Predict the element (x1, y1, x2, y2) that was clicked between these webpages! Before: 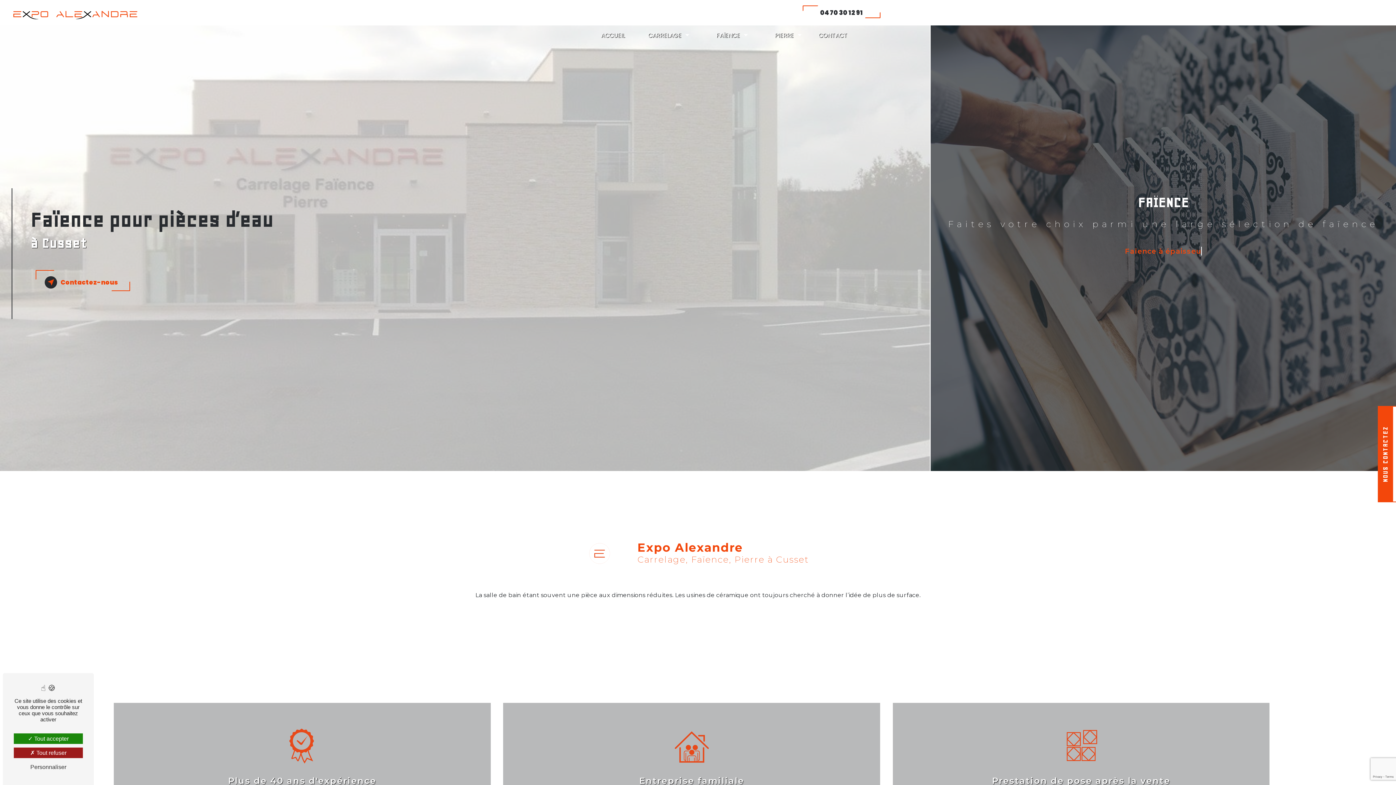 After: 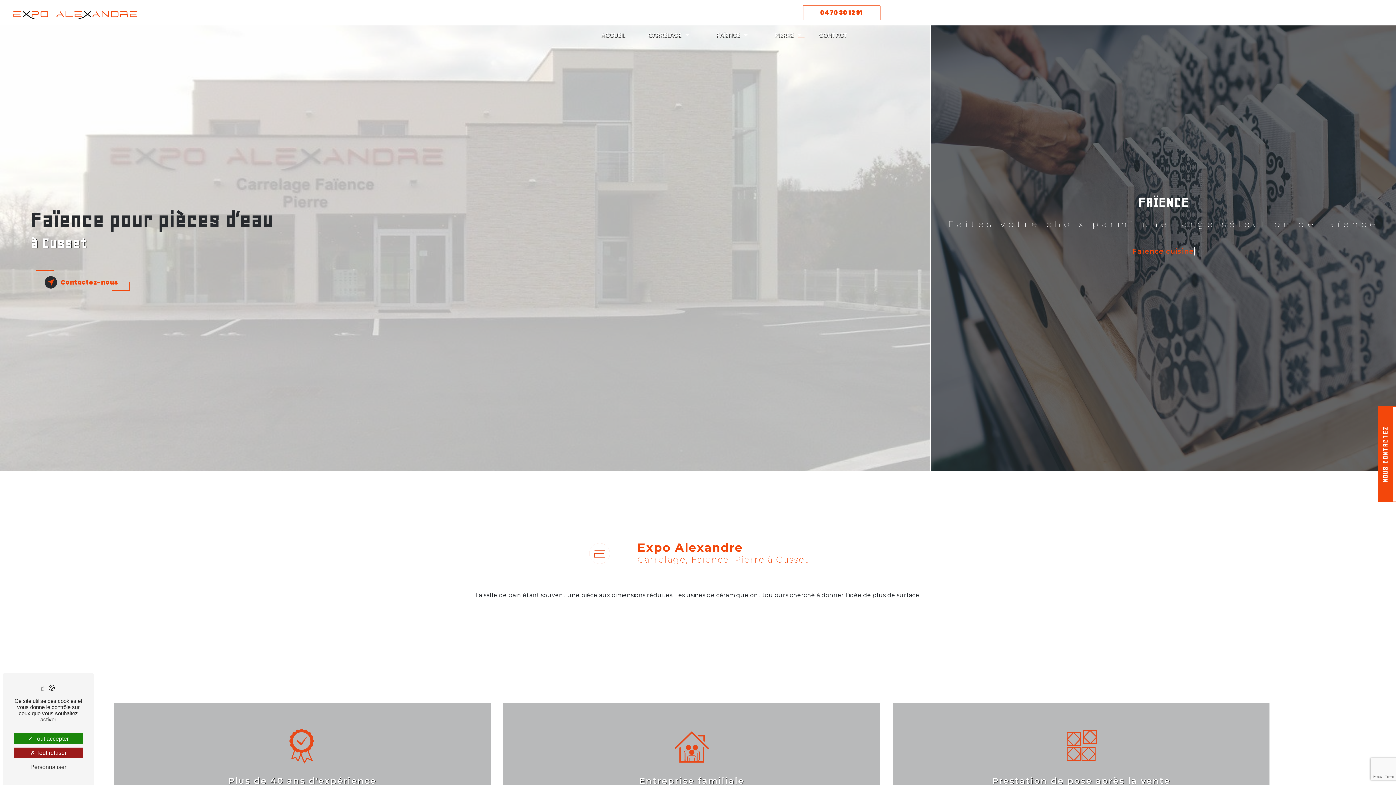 Action: bbox: (802, 5, 880, 20) label: 04 70 30 12 91